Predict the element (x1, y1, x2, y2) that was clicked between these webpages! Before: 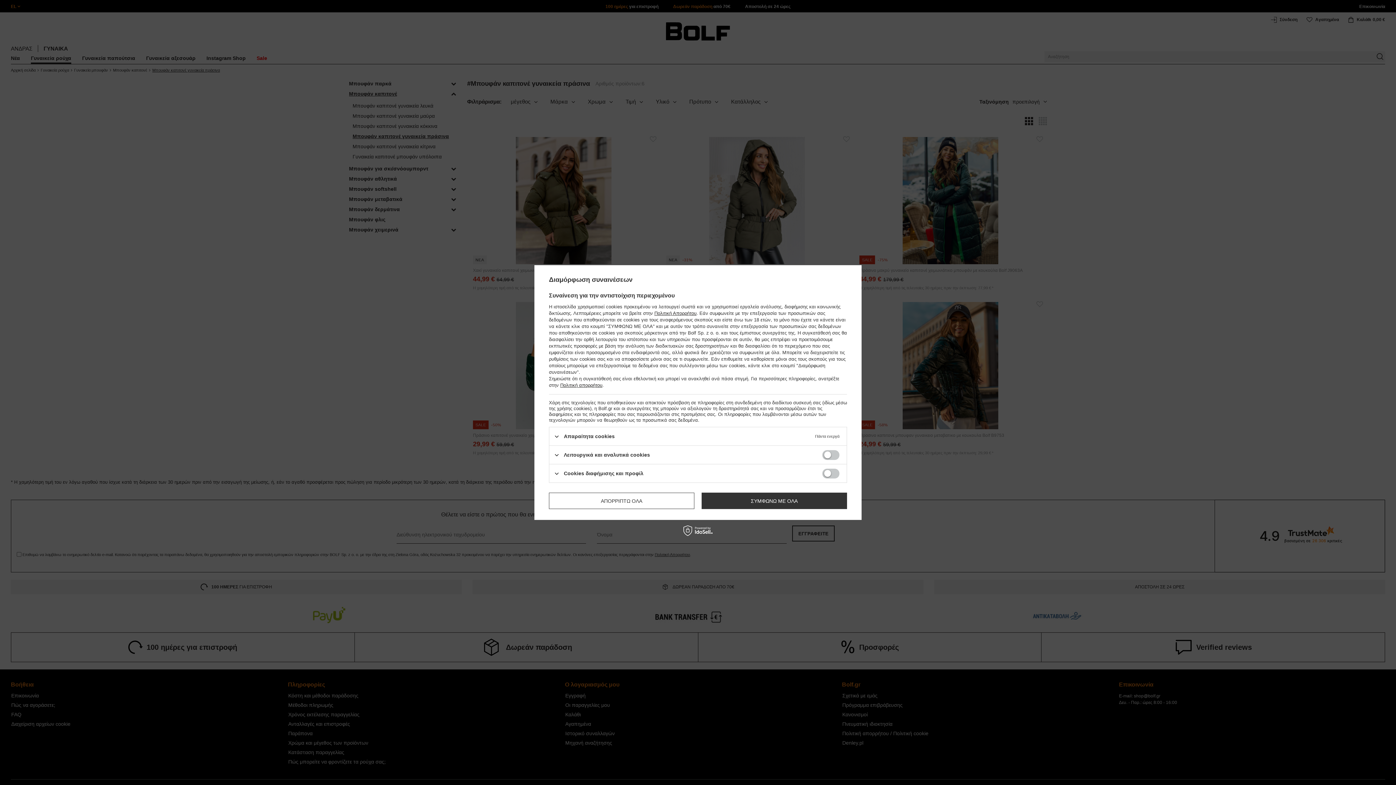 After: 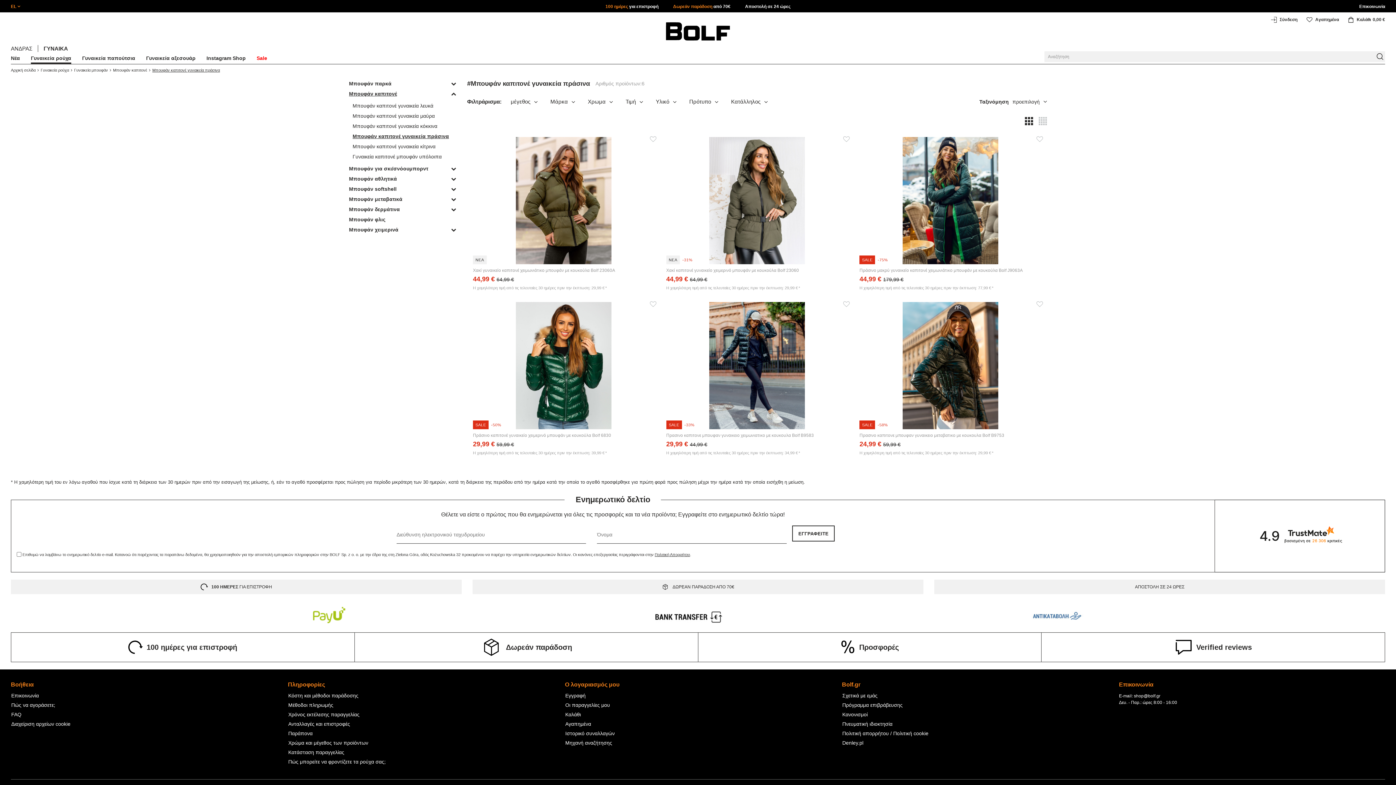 Action: bbox: (549, 492, 694, 509) label: ΑΠΟΡΡΙΠΤΩ ΟΛΑ